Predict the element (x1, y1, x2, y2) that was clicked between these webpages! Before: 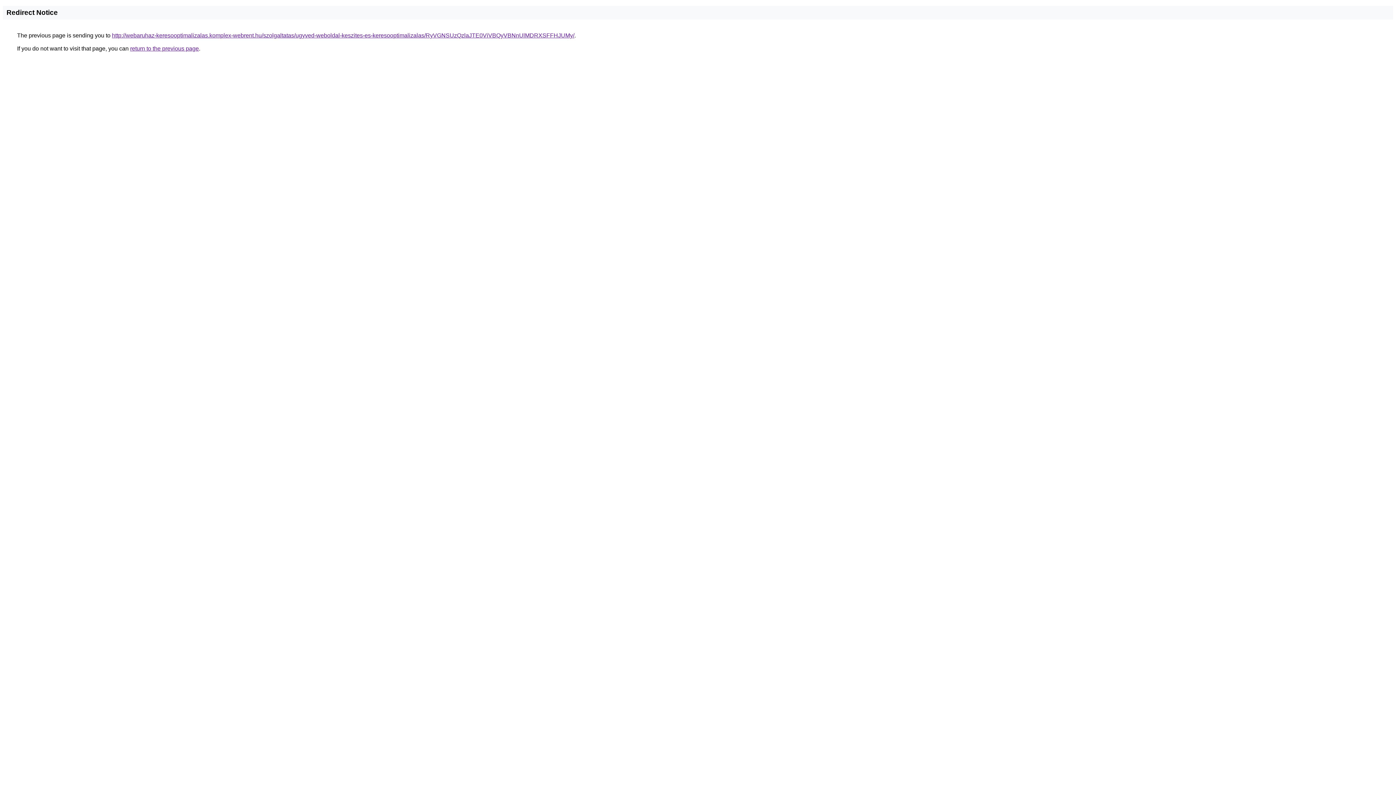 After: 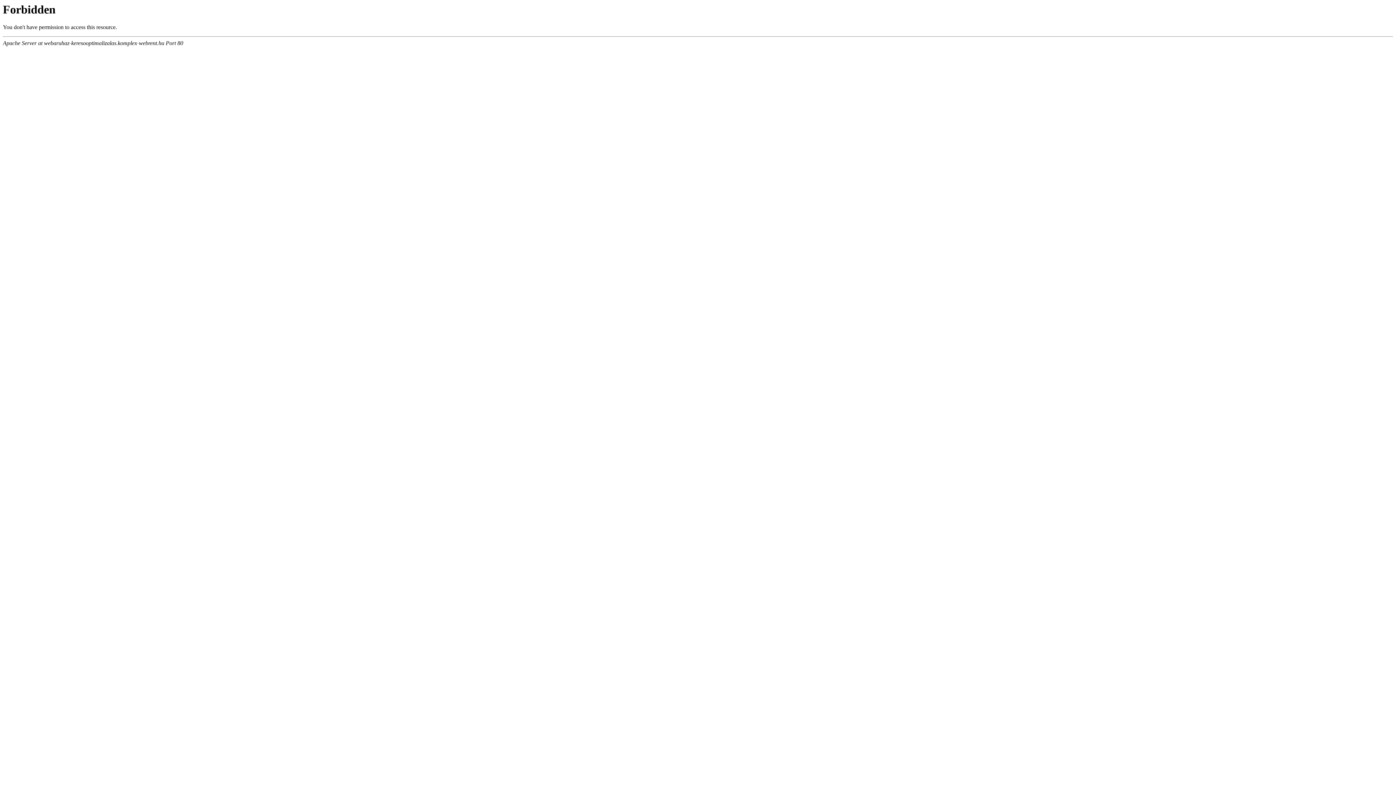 Action: label: http://webaruhaz-keresooptimalizalas.komplex-webrent.hu/szolgaltatas/ugyved-weboldal-keszites-es-keresooptimalizalas/RyVGNSUzQzlaJTE0ViVBQyVBNnUlMDRXSFFHJUMy/ bbox: (112, 32, 574, 38)